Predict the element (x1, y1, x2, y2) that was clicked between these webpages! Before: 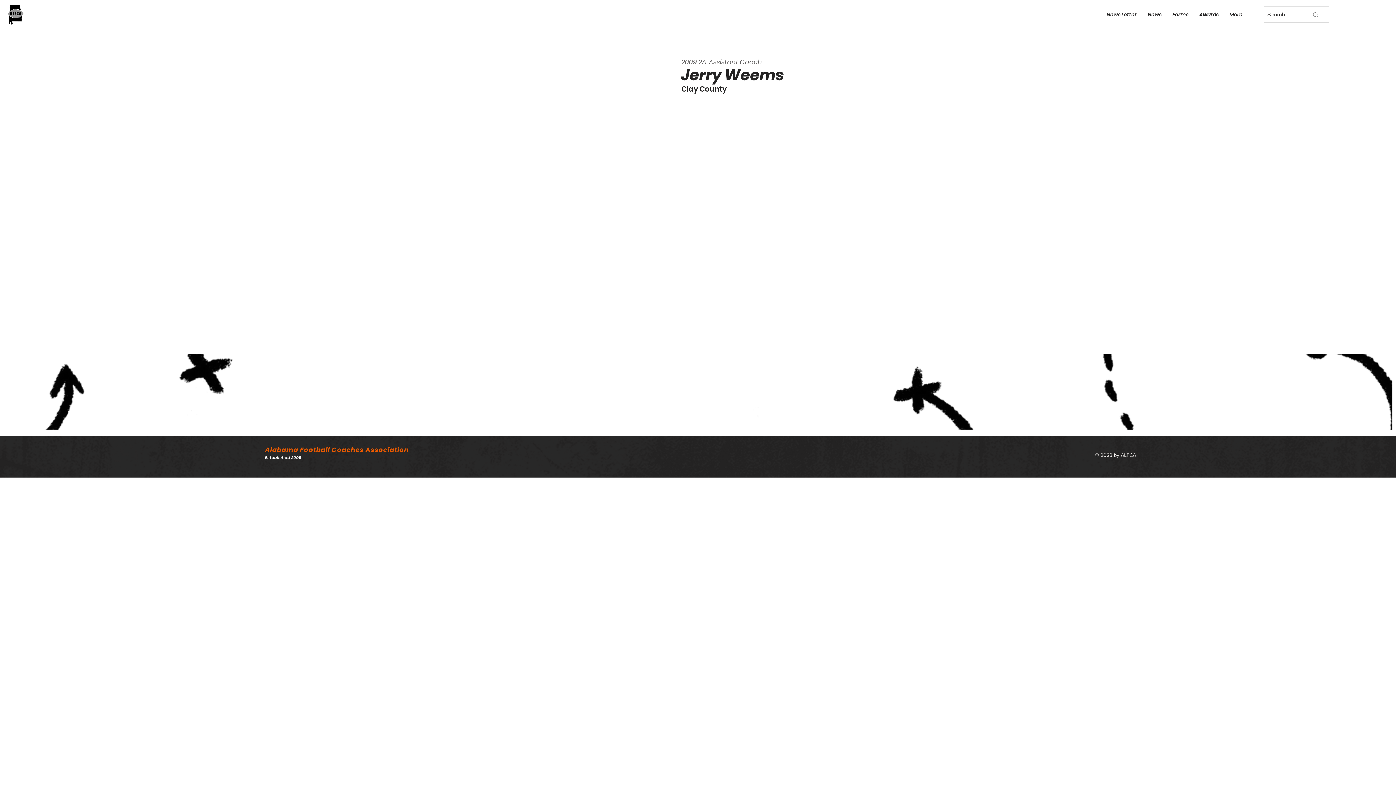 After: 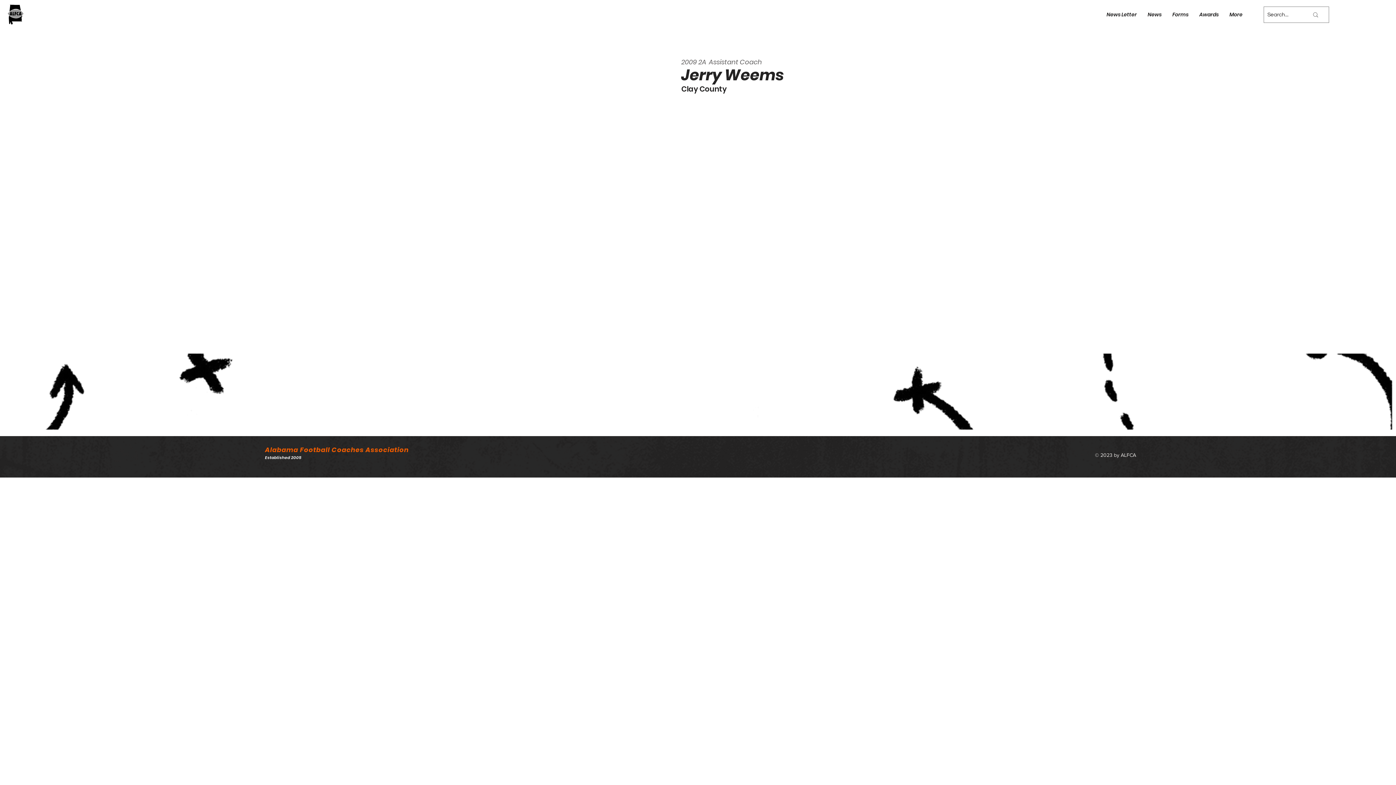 Action: label: Awards bbox: (1194, 5, 1224, 23)